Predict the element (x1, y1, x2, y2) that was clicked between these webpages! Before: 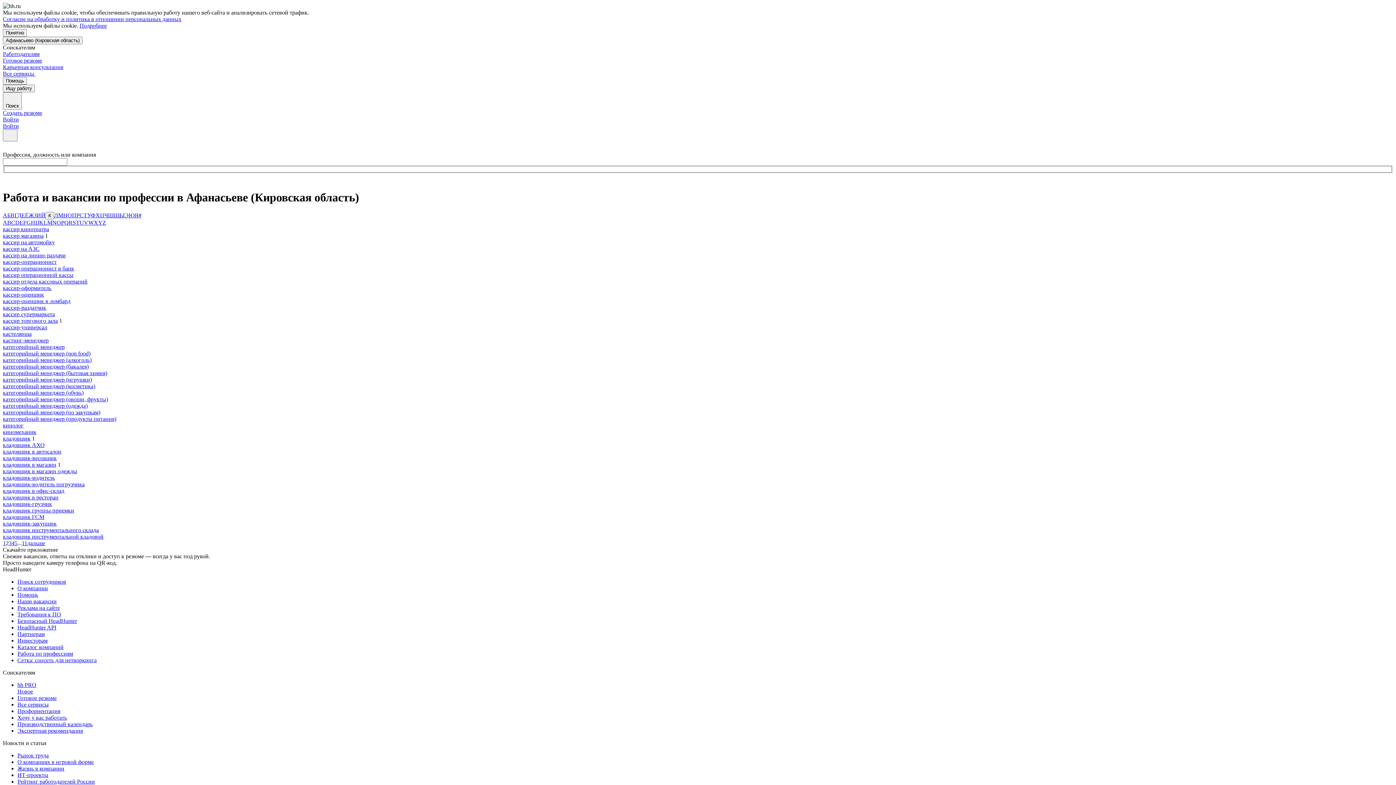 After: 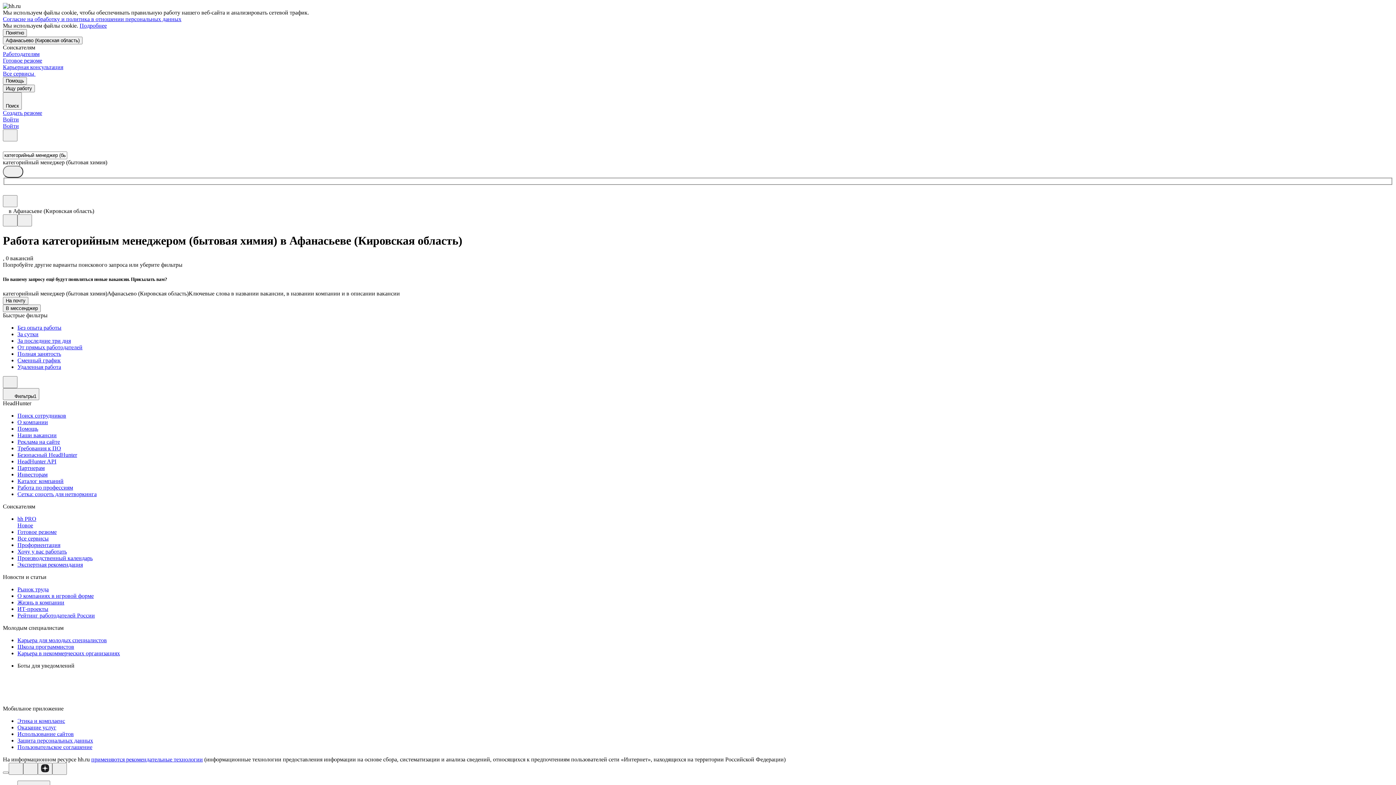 Action: label: категорийный менеджер (бытовая химия) bbox: (2, 370, 107, 376)